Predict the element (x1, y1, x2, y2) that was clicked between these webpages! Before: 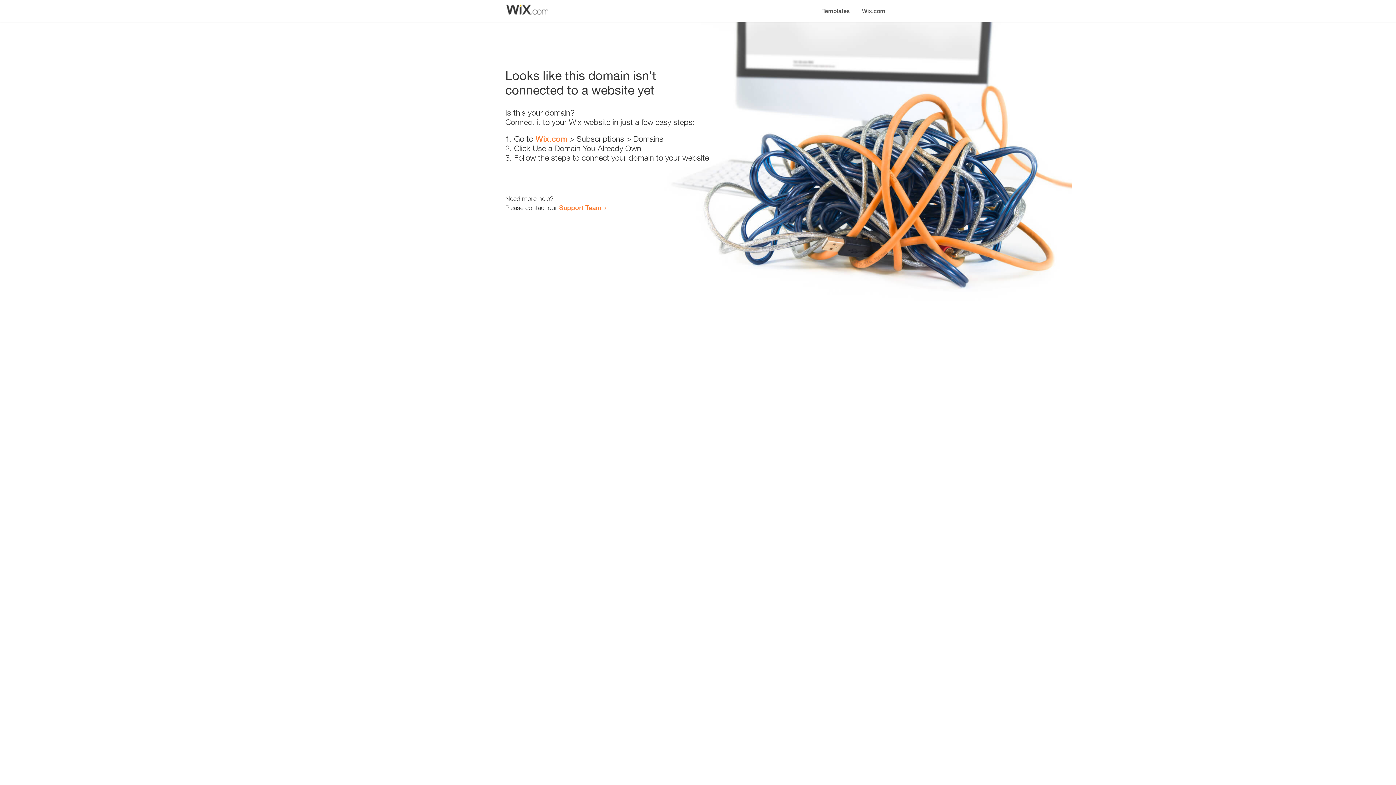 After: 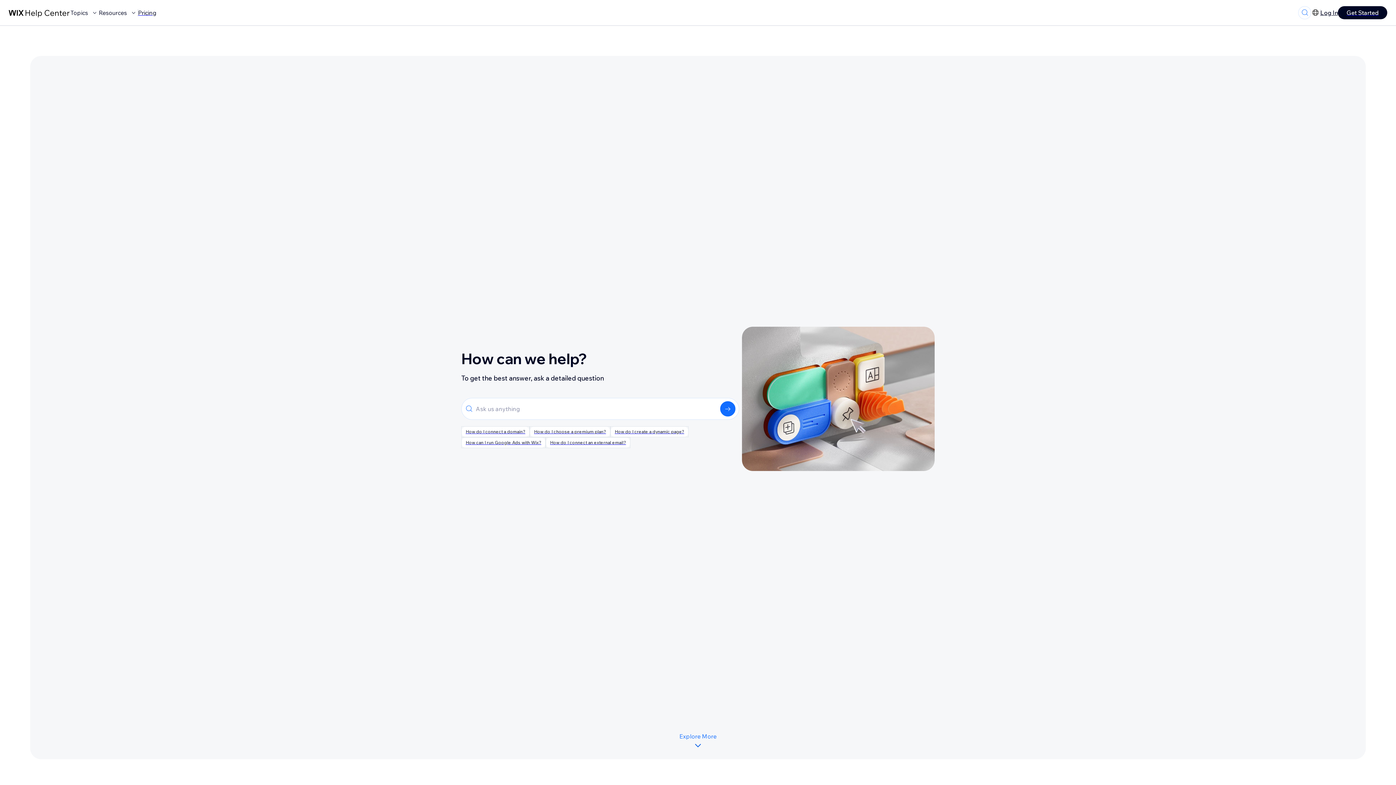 Action: bbox: (559, 203, 601, 211) label: Support Team